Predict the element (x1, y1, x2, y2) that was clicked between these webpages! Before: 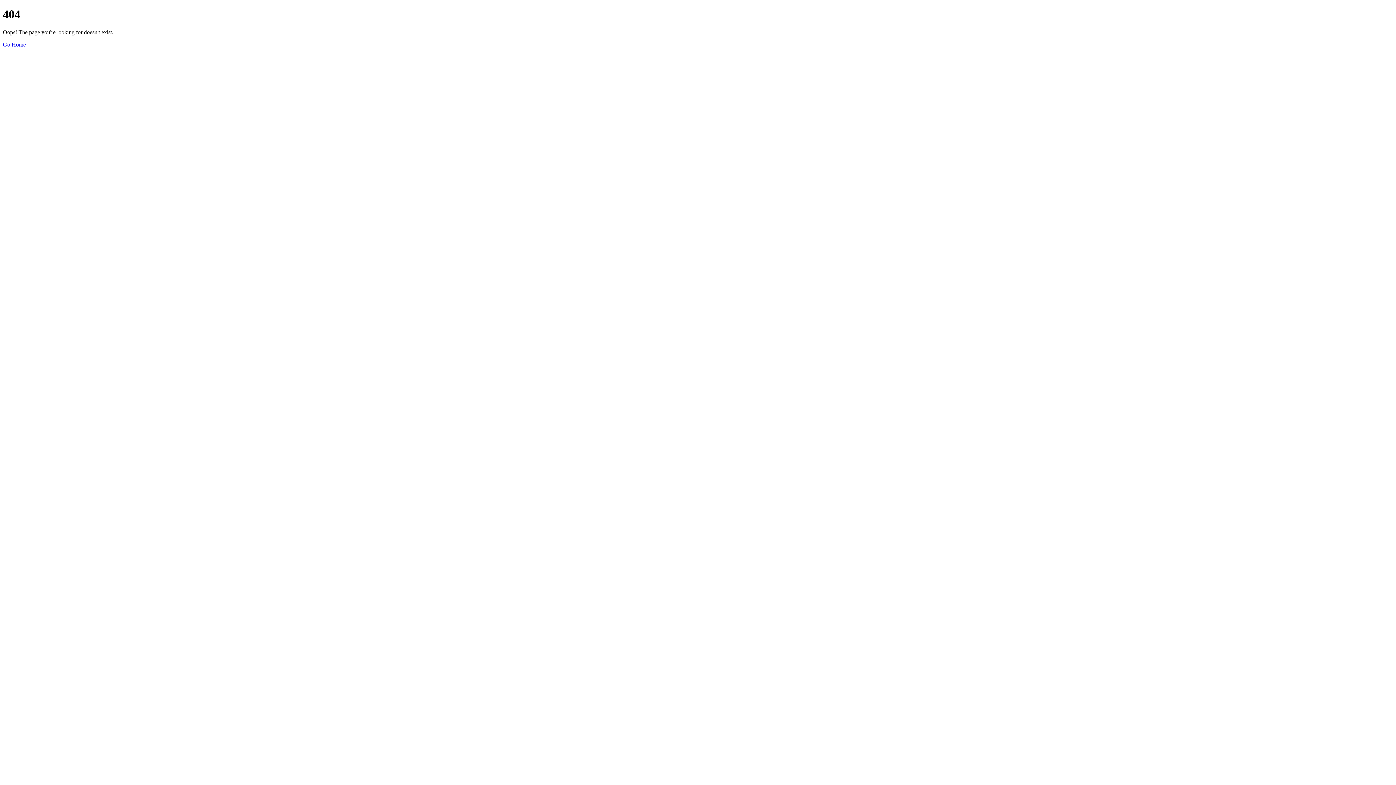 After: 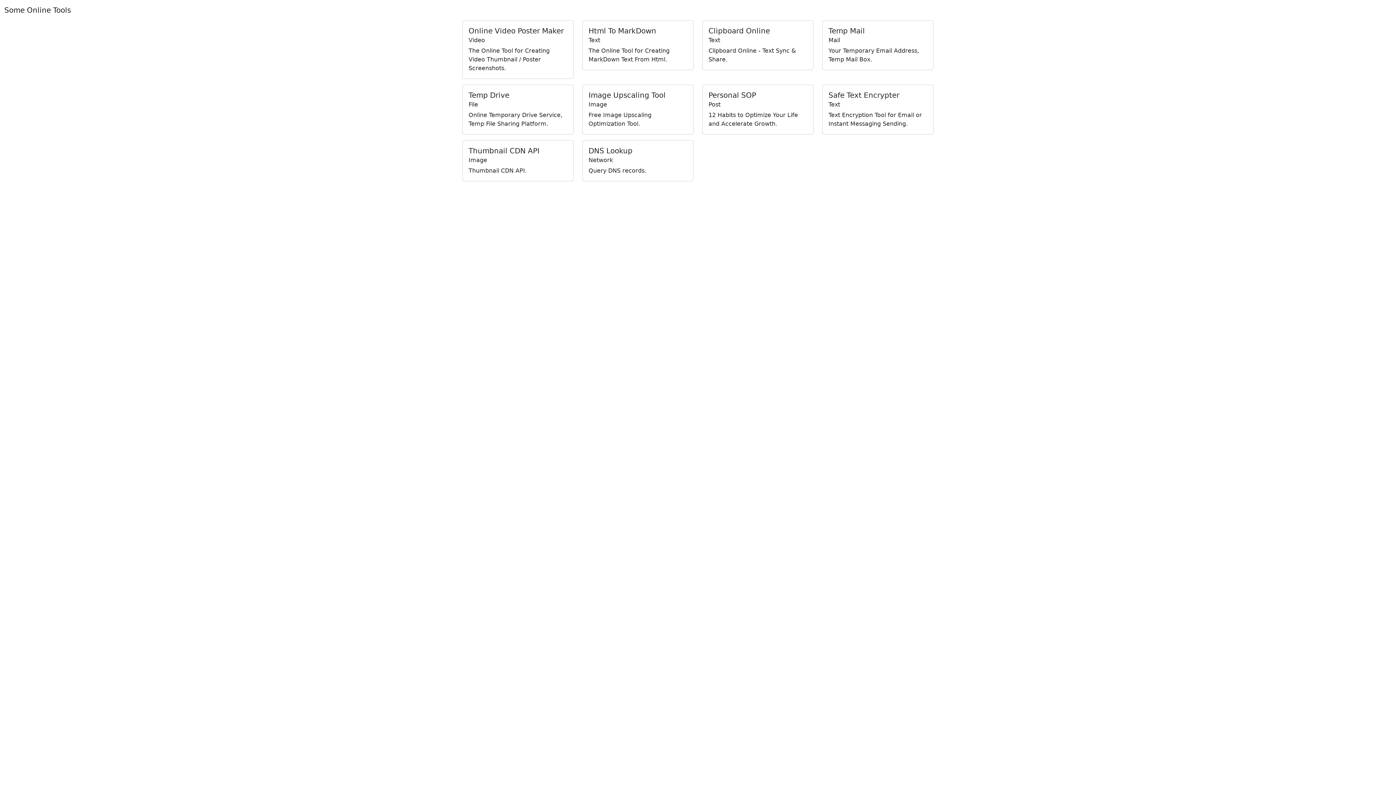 Action: label: Go Home bbox: (2, 41, 25, 47)